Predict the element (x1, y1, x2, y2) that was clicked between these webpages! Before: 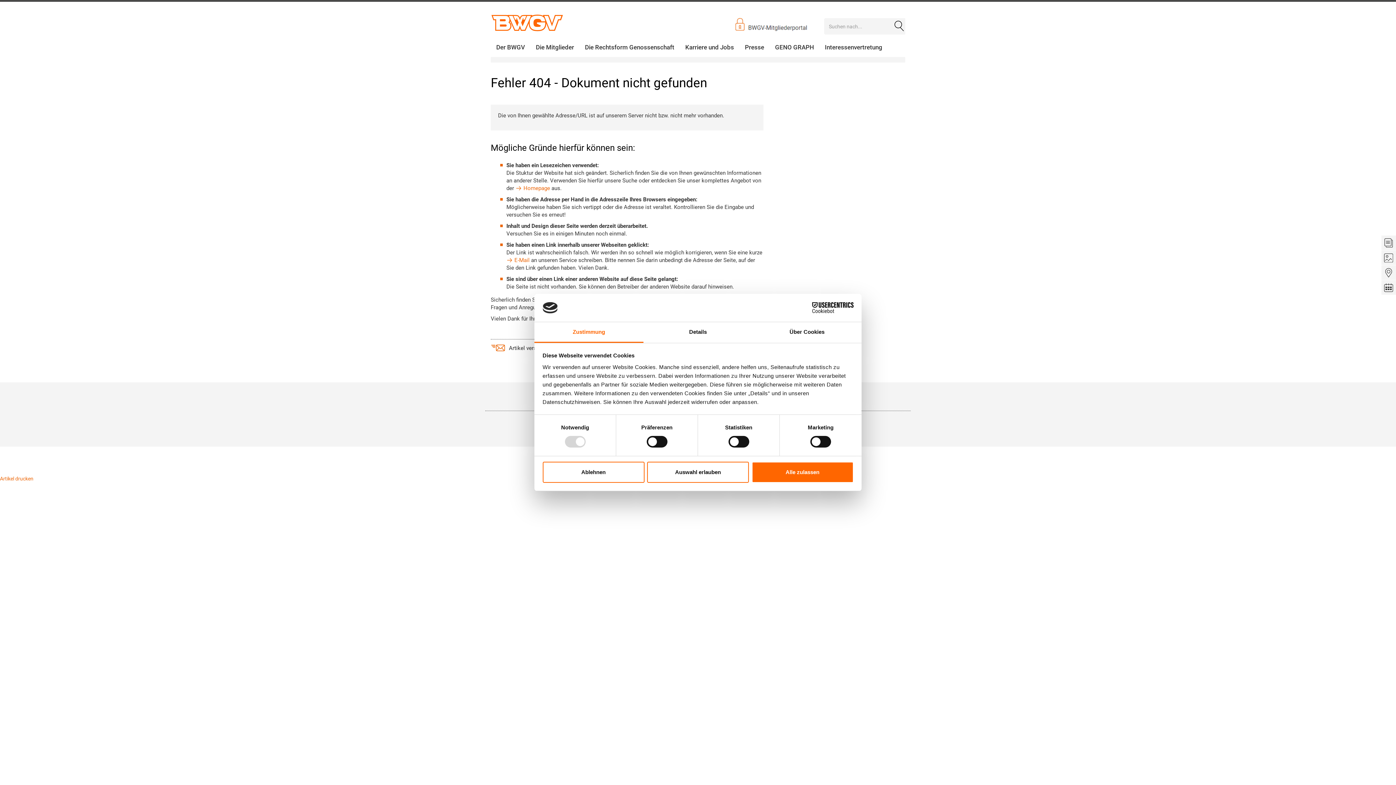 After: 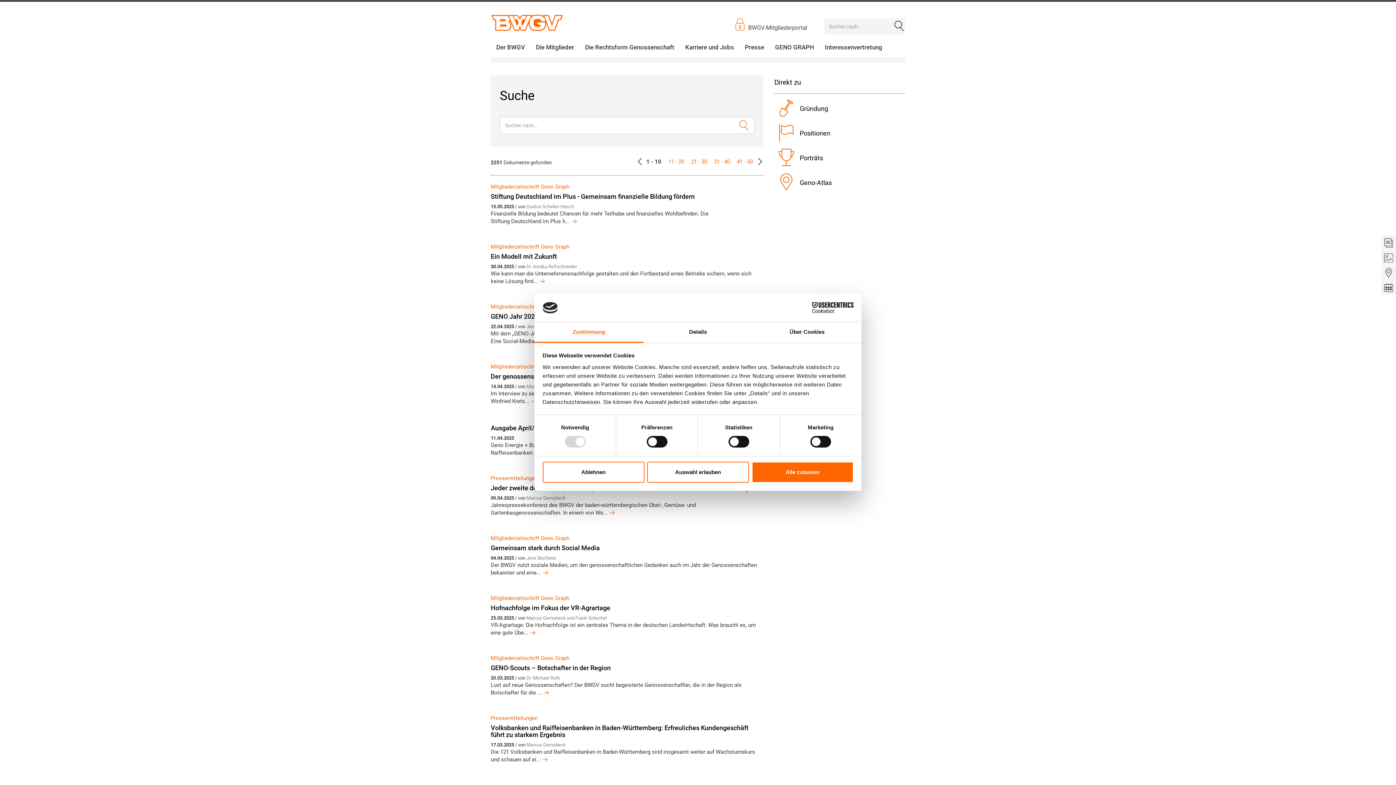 Action: label: Suche starten bbox: (893, 18, 905, 34)